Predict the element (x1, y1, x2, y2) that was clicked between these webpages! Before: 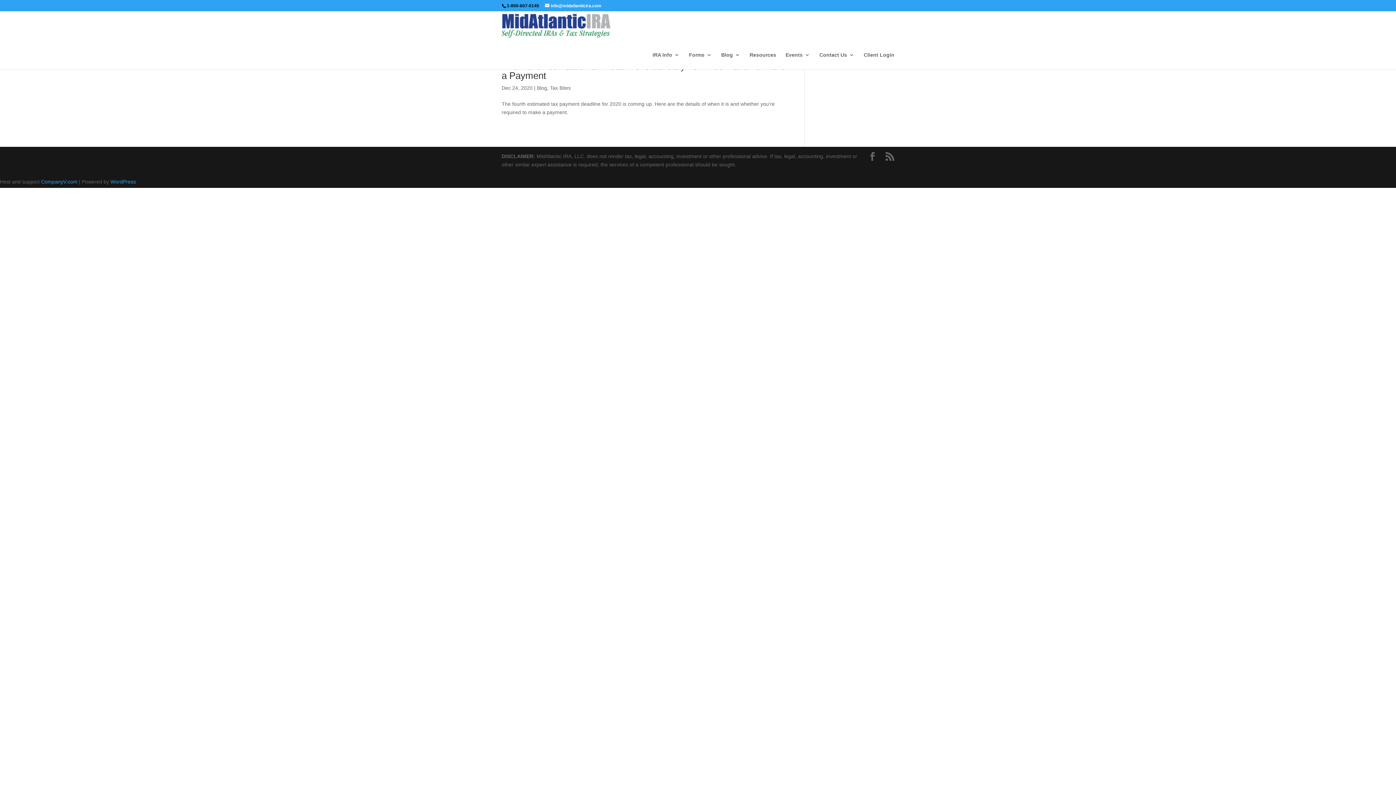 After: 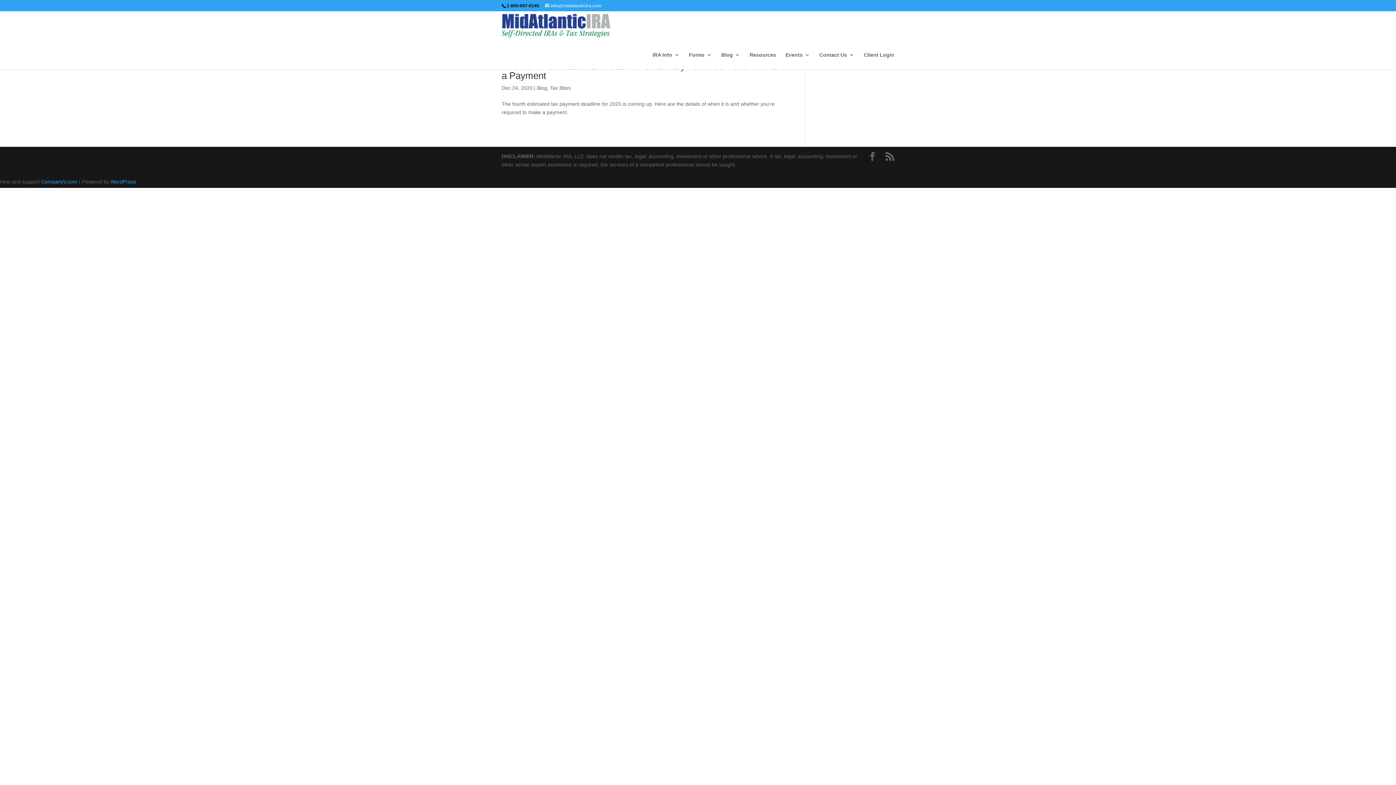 Action: label: info@midatlanticira.com bbox: (545, 3, 601, 8)